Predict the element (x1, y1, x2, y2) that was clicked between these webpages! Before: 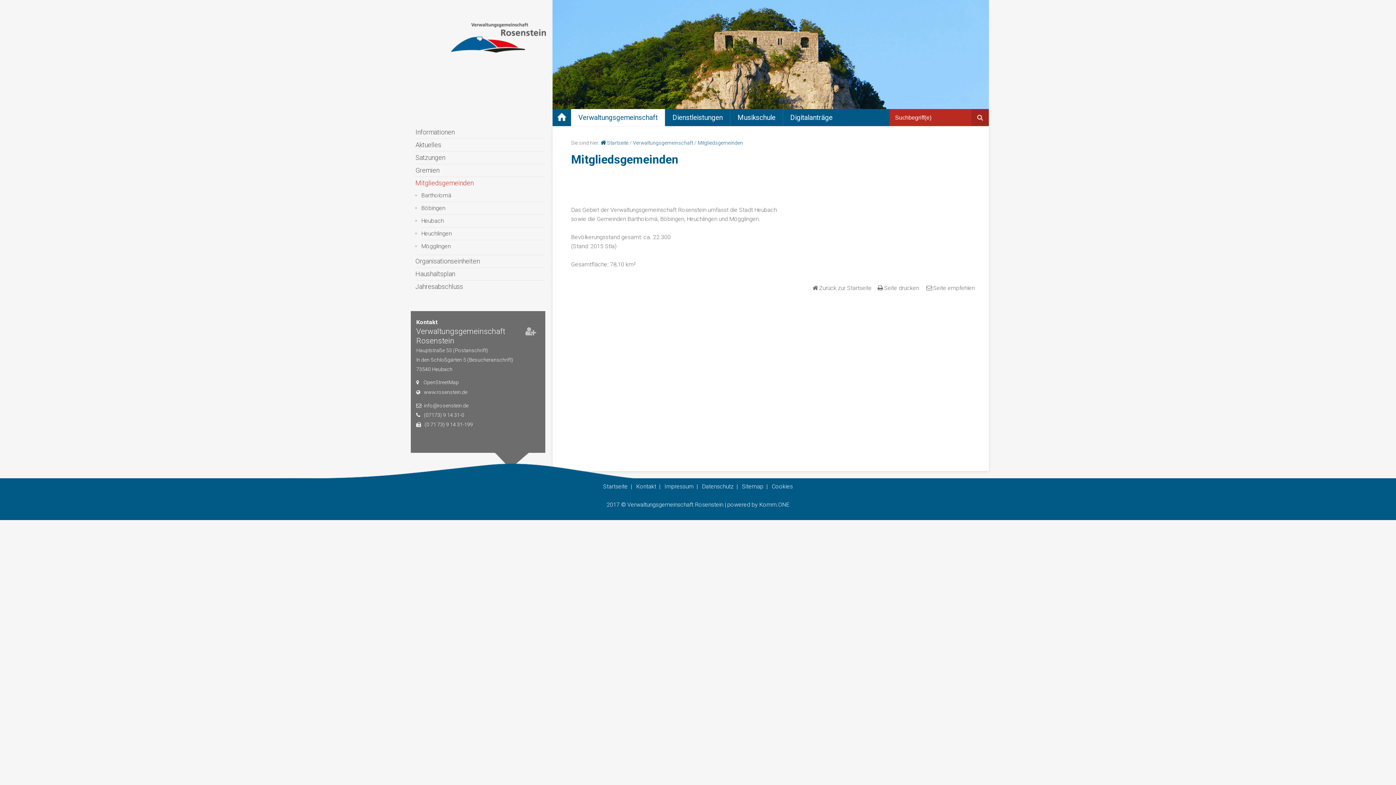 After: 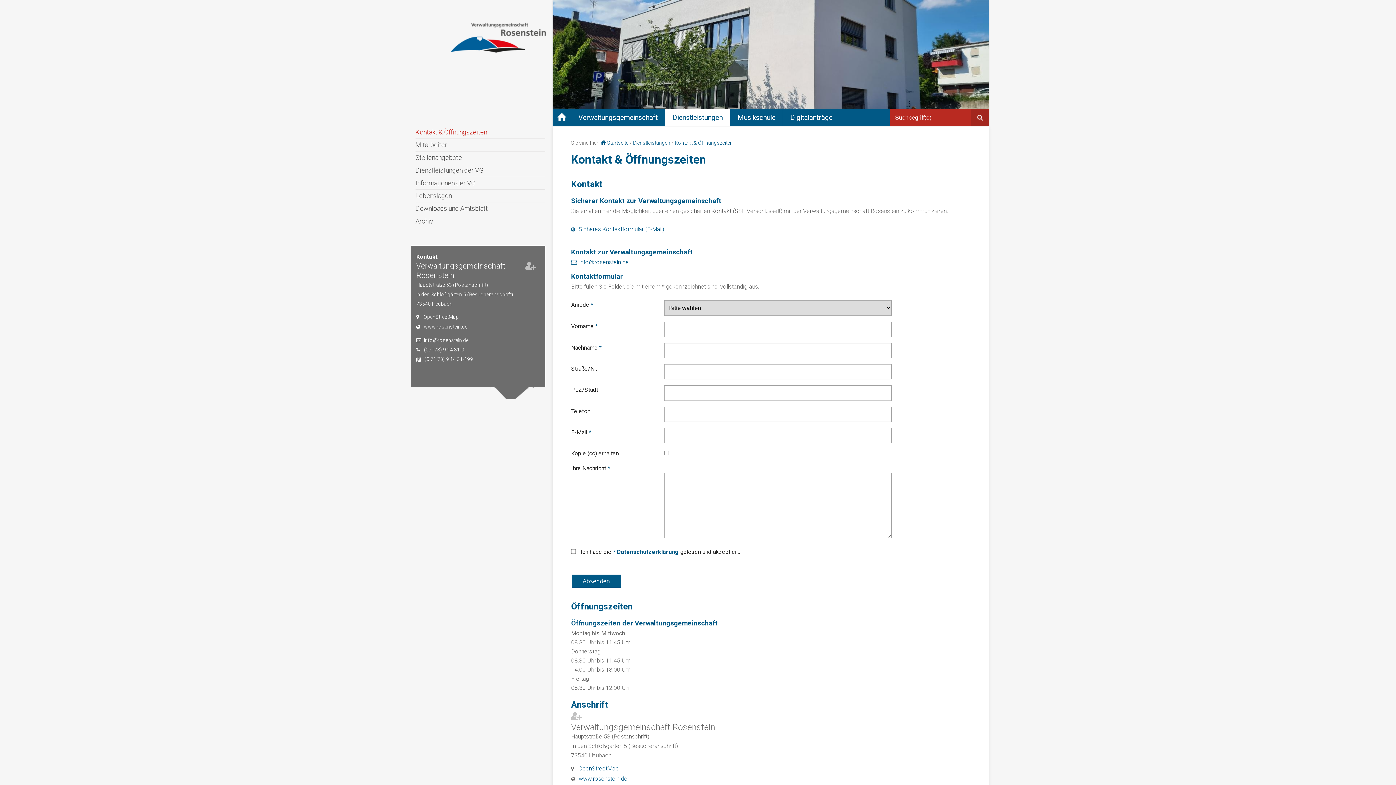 Action: label: Kontakt bbox: (636, 483, 656, 490)